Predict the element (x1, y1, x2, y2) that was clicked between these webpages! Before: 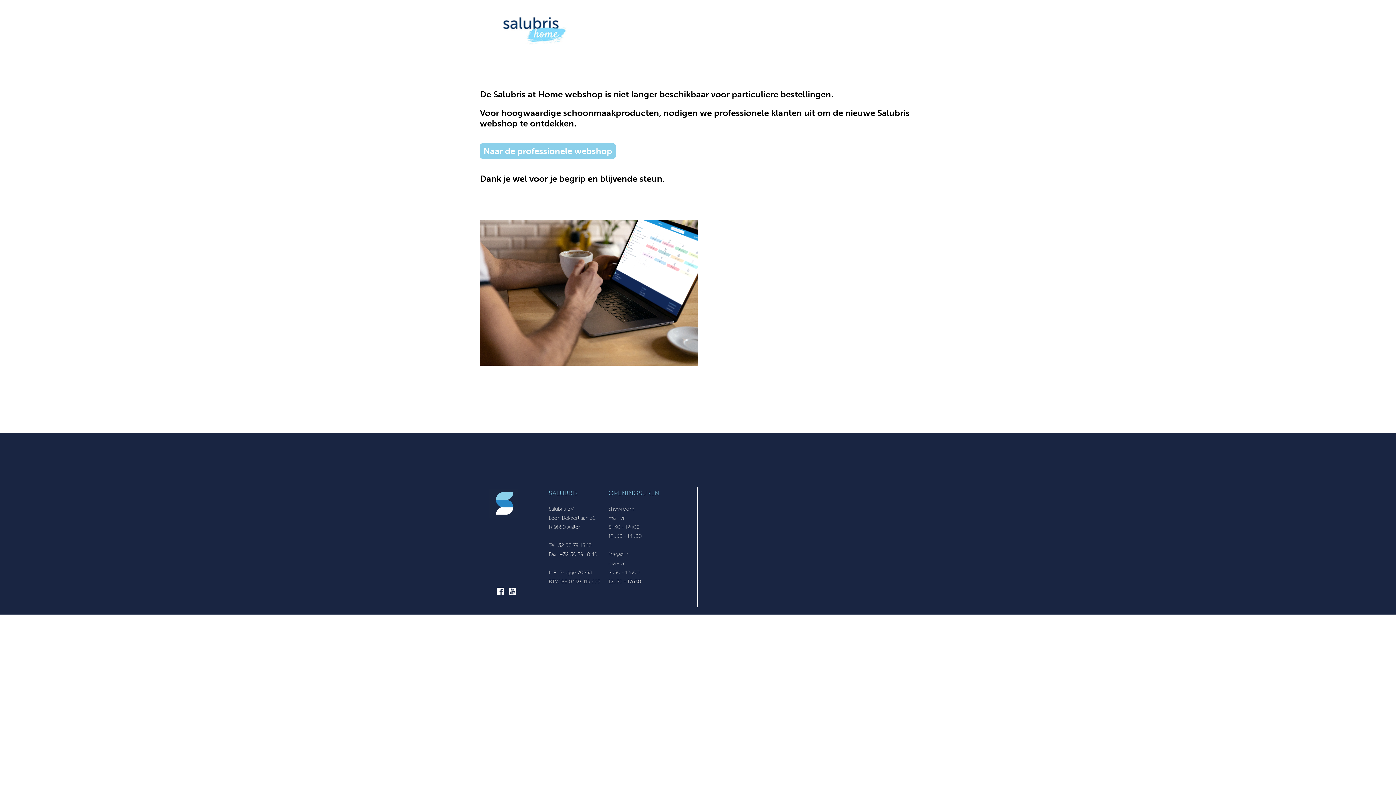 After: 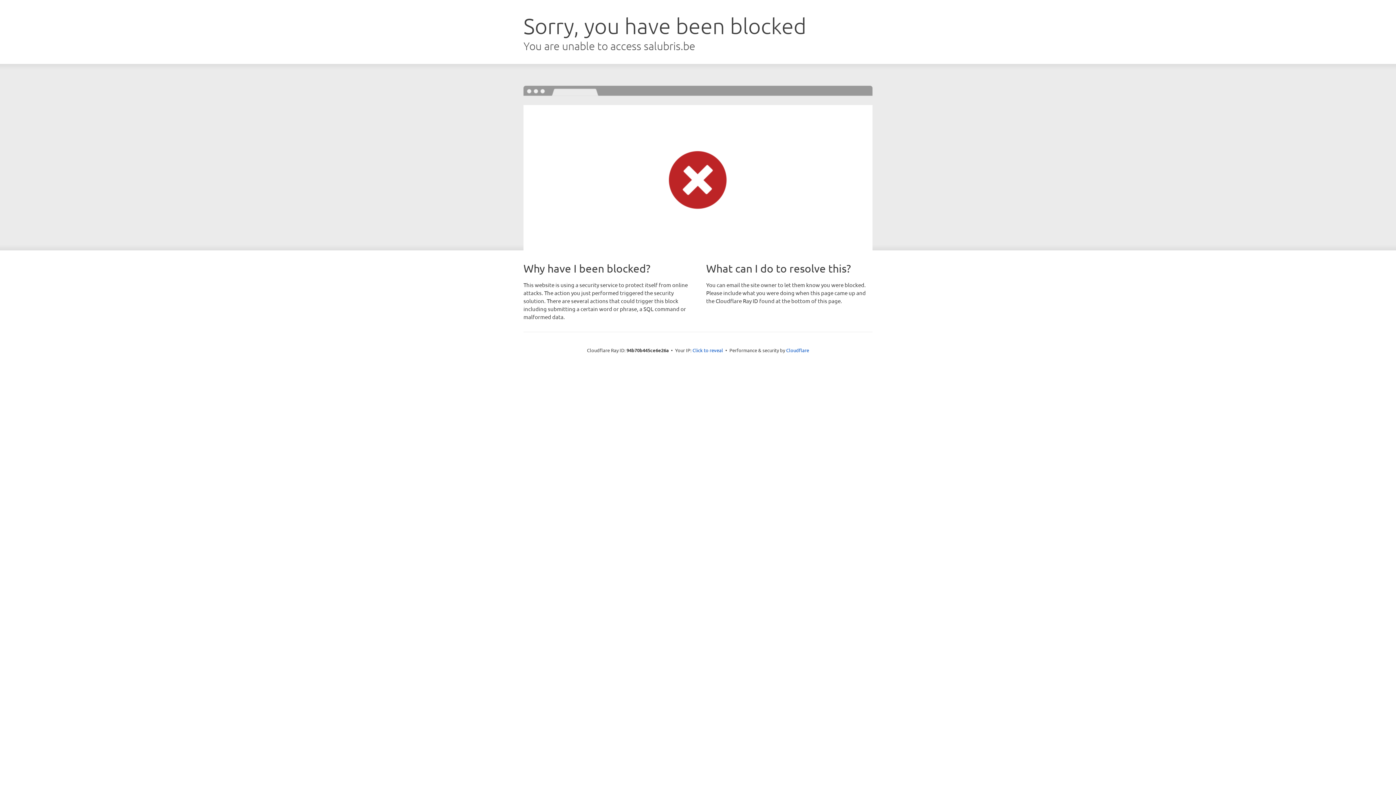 Action: bbox: (483, 145, 612, 156) label: Naar de professionele webshop